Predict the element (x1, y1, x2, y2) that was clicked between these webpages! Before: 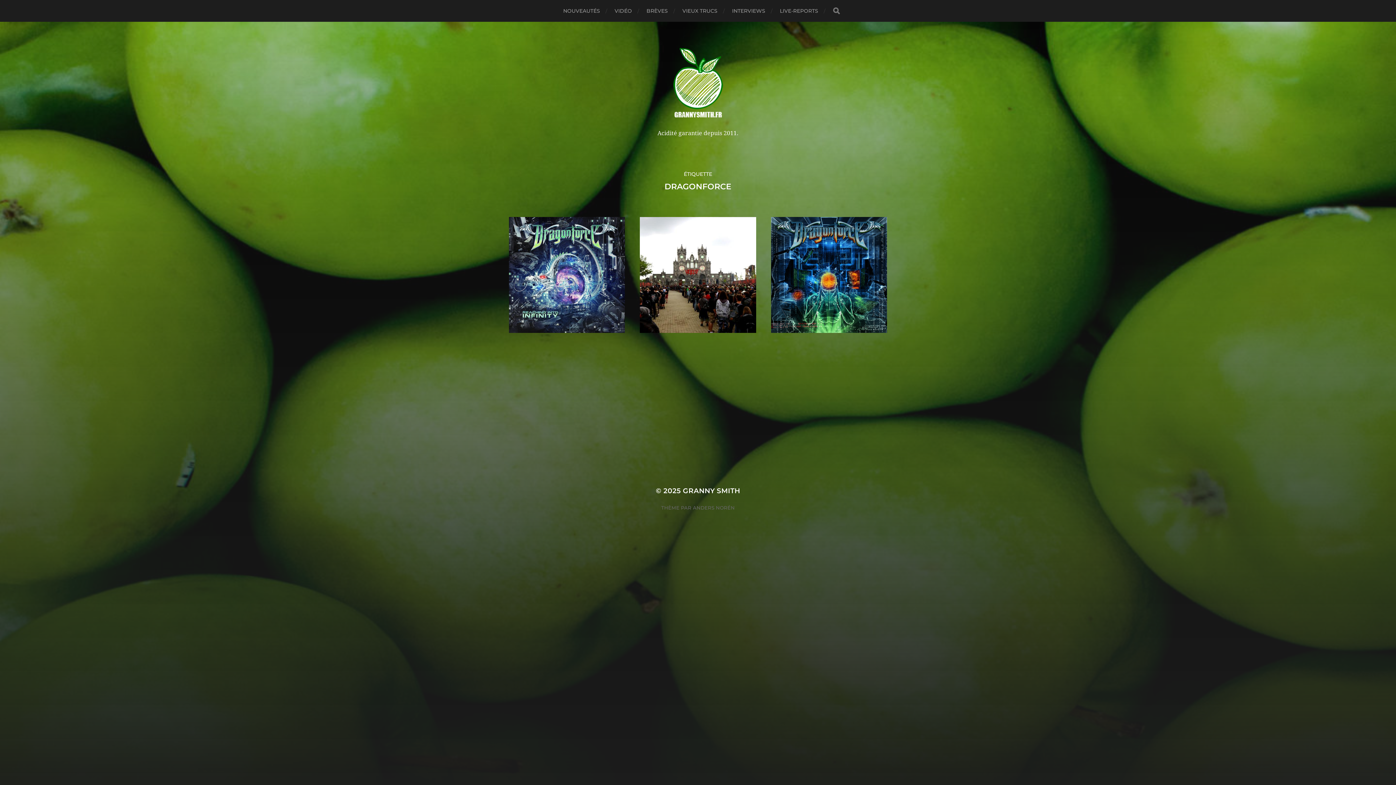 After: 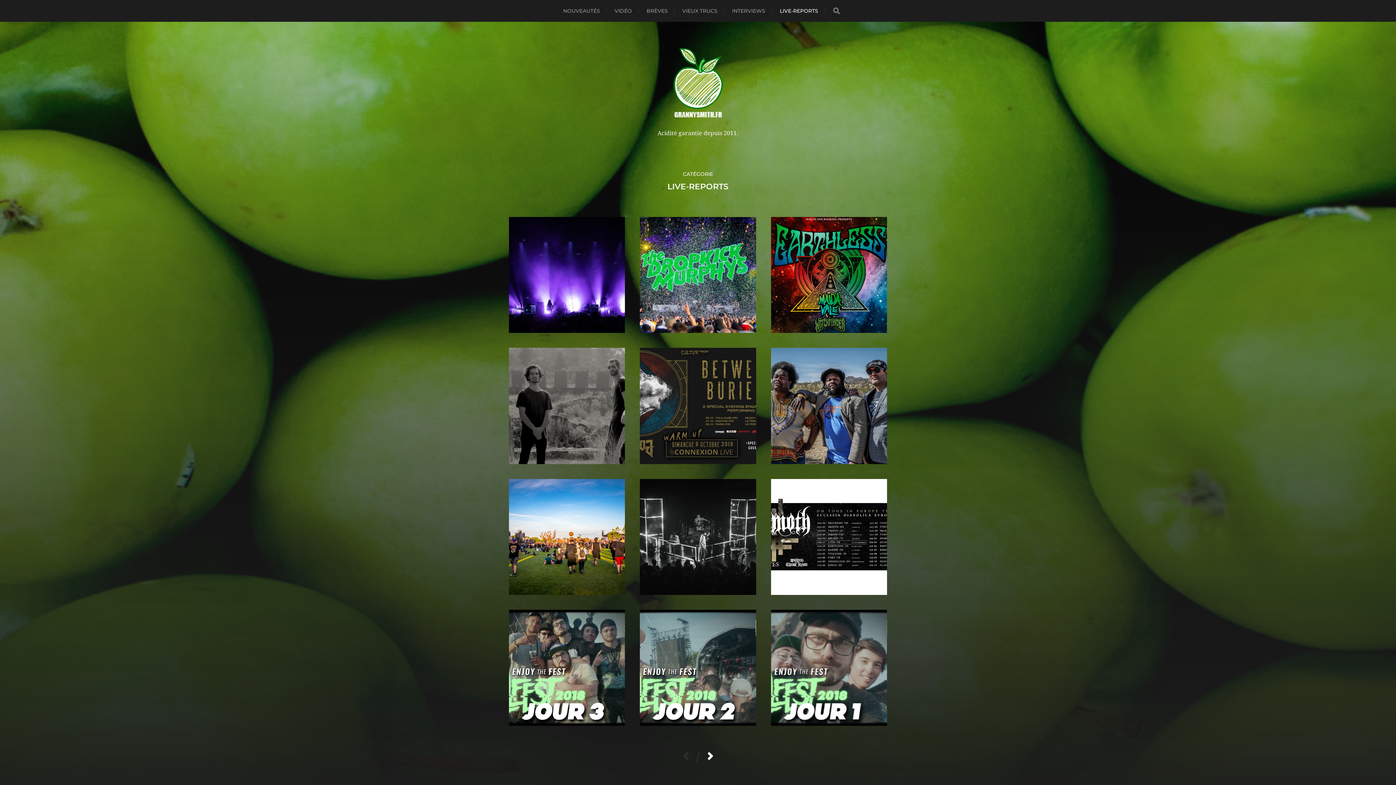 Action: label: LIVE-REPORTS bbox: (780, 0, 818, 21)